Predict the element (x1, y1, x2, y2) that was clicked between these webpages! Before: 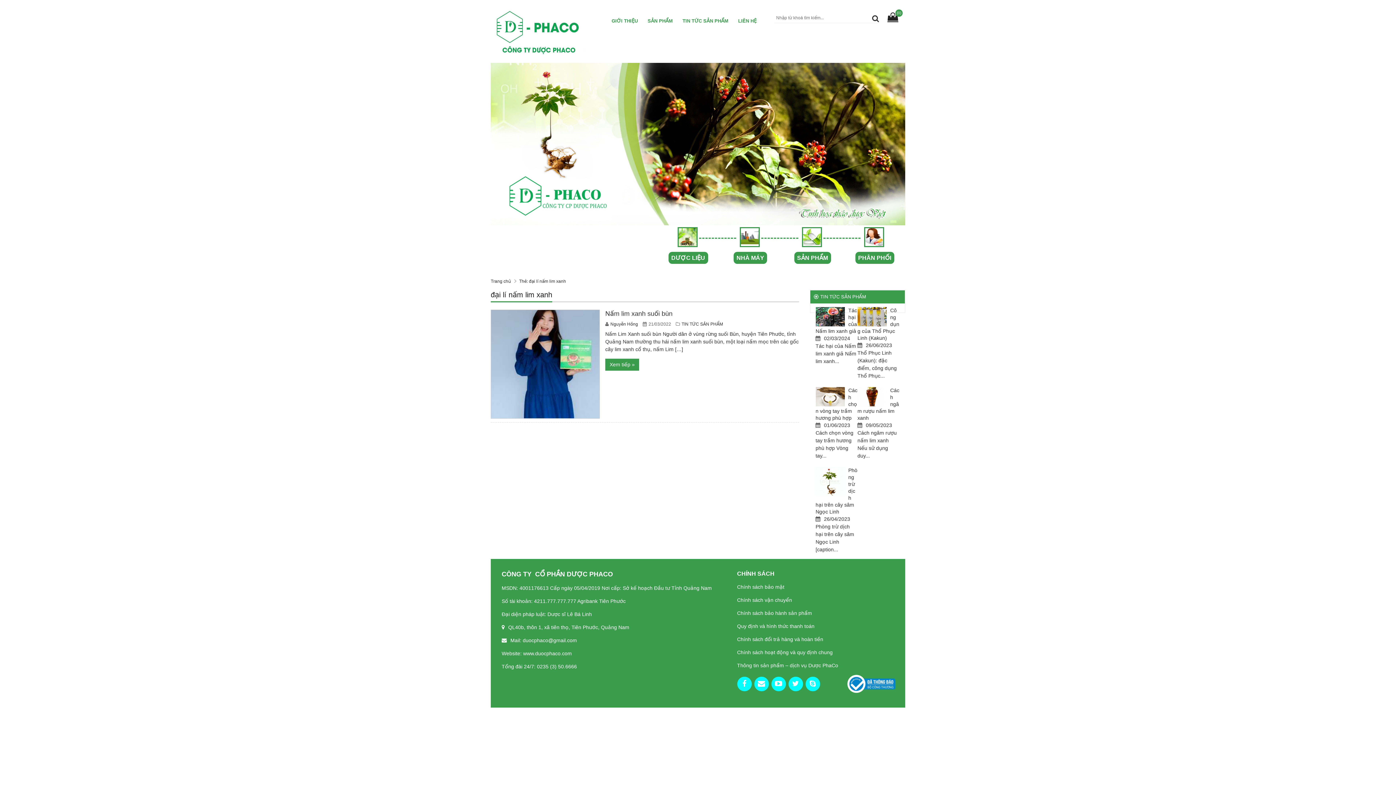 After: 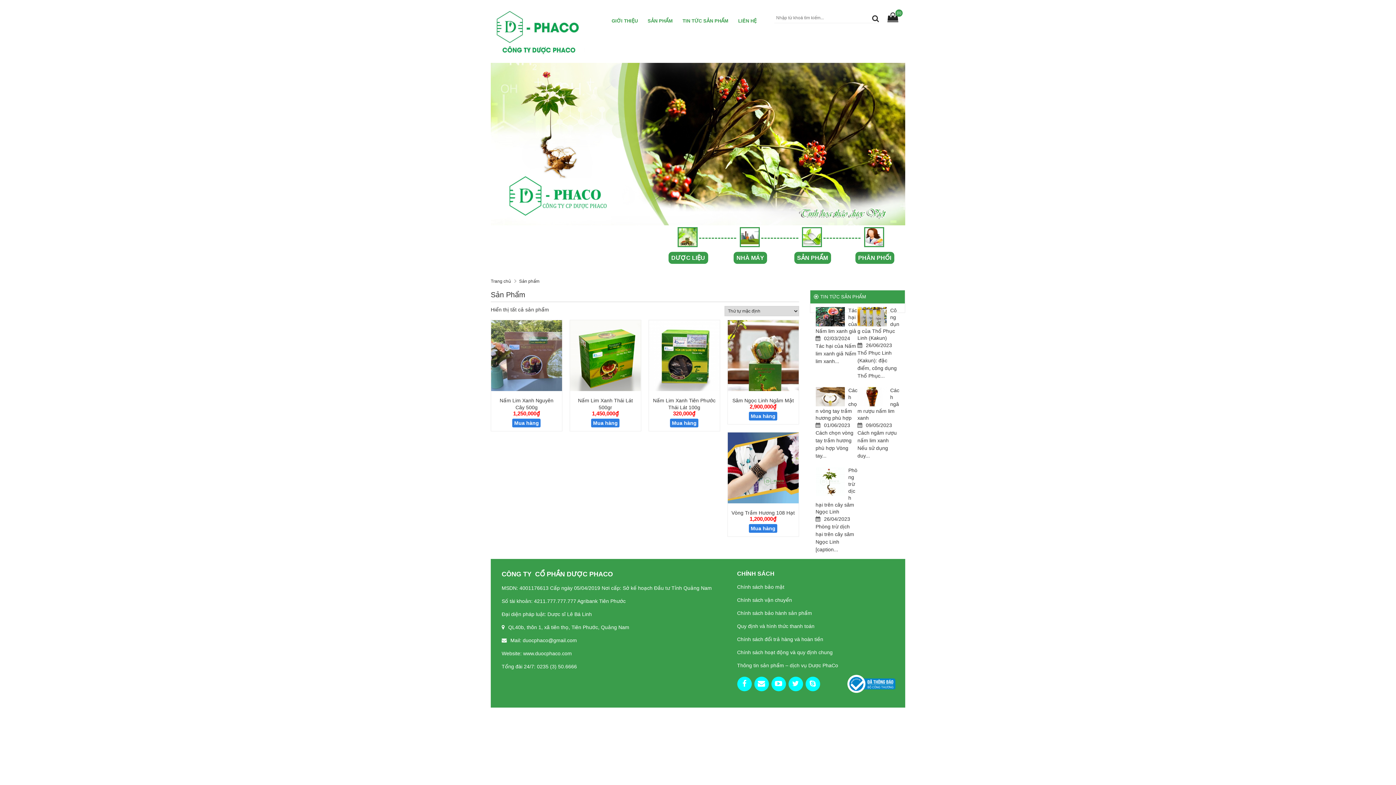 Action: label: SẢN PHẨM bbox: (643, 12, 678, 29)